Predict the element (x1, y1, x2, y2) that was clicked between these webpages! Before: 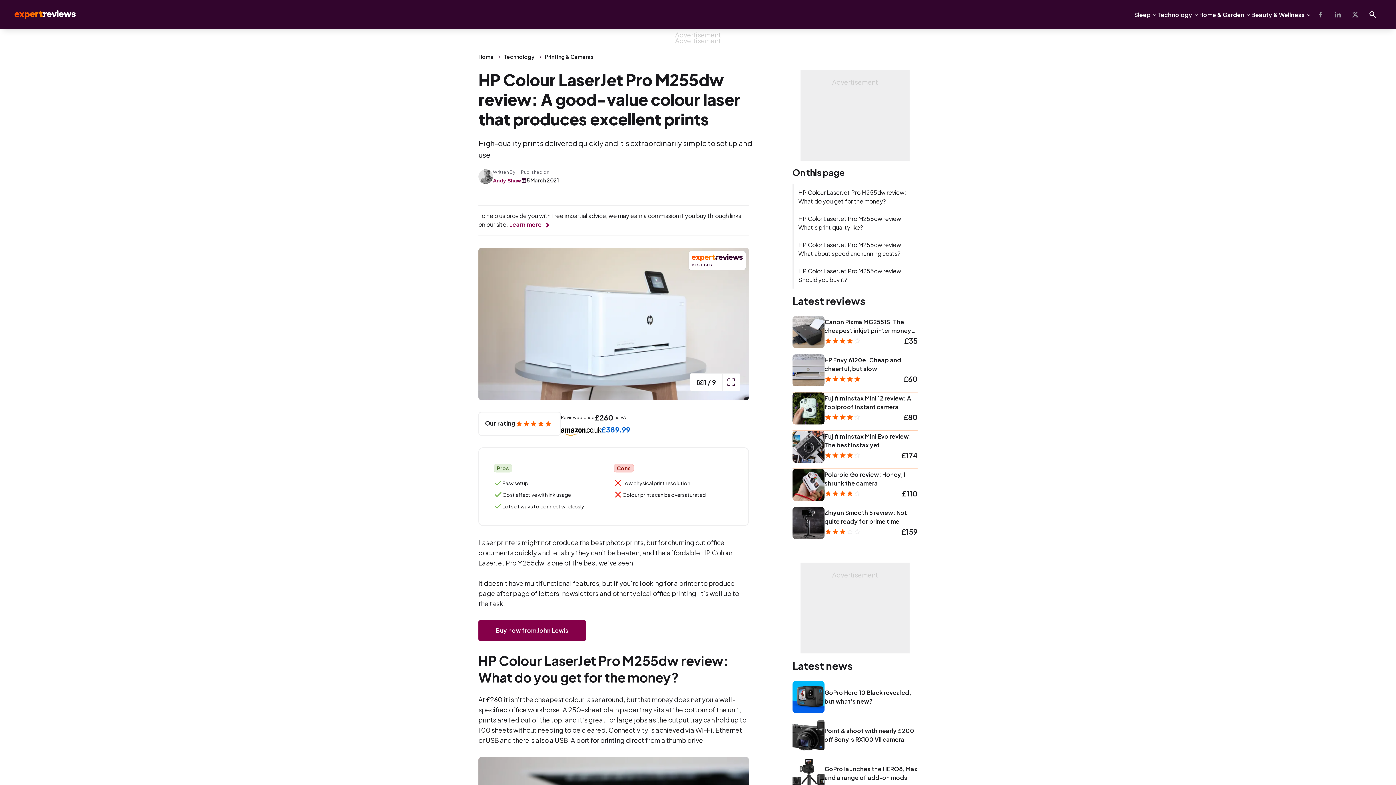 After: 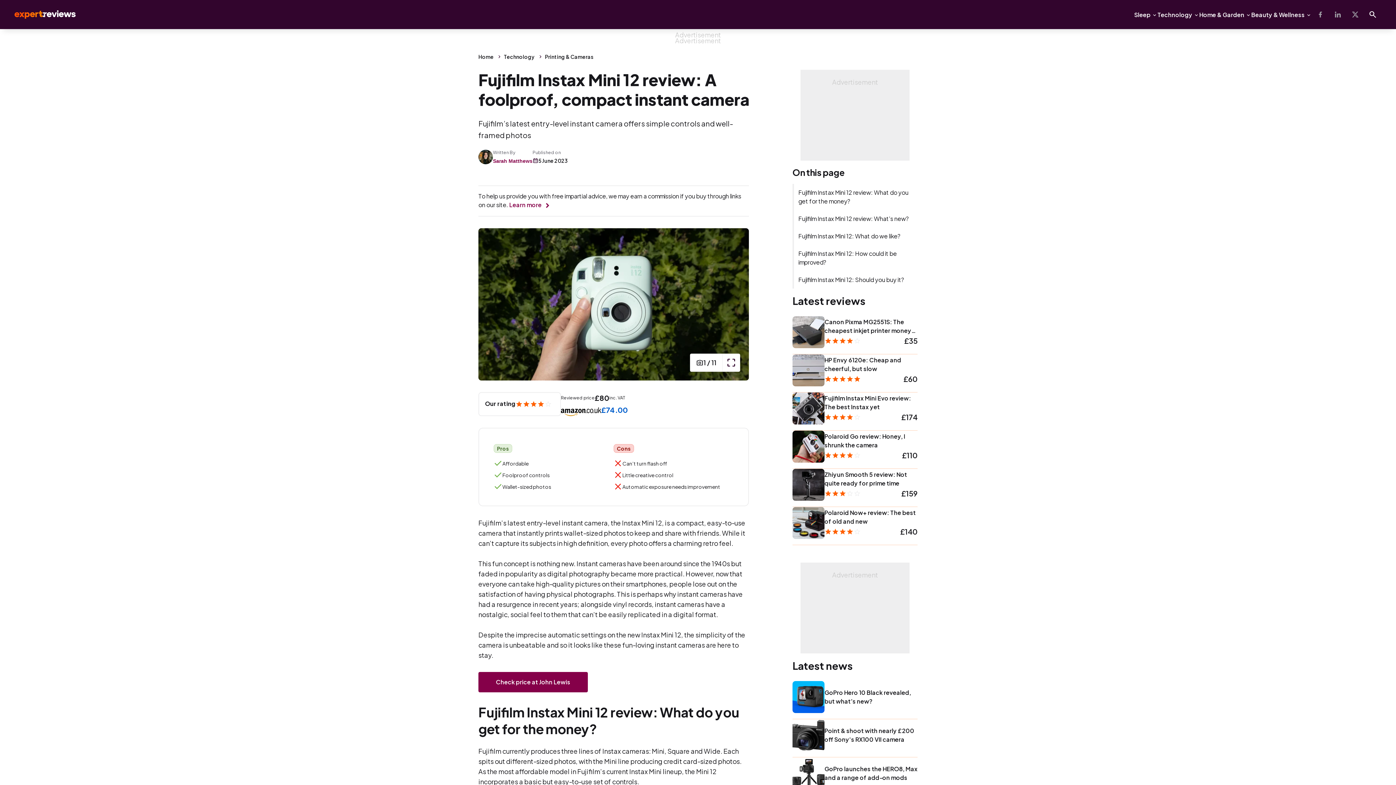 Action: bbox: (792, 392, 824, 424)